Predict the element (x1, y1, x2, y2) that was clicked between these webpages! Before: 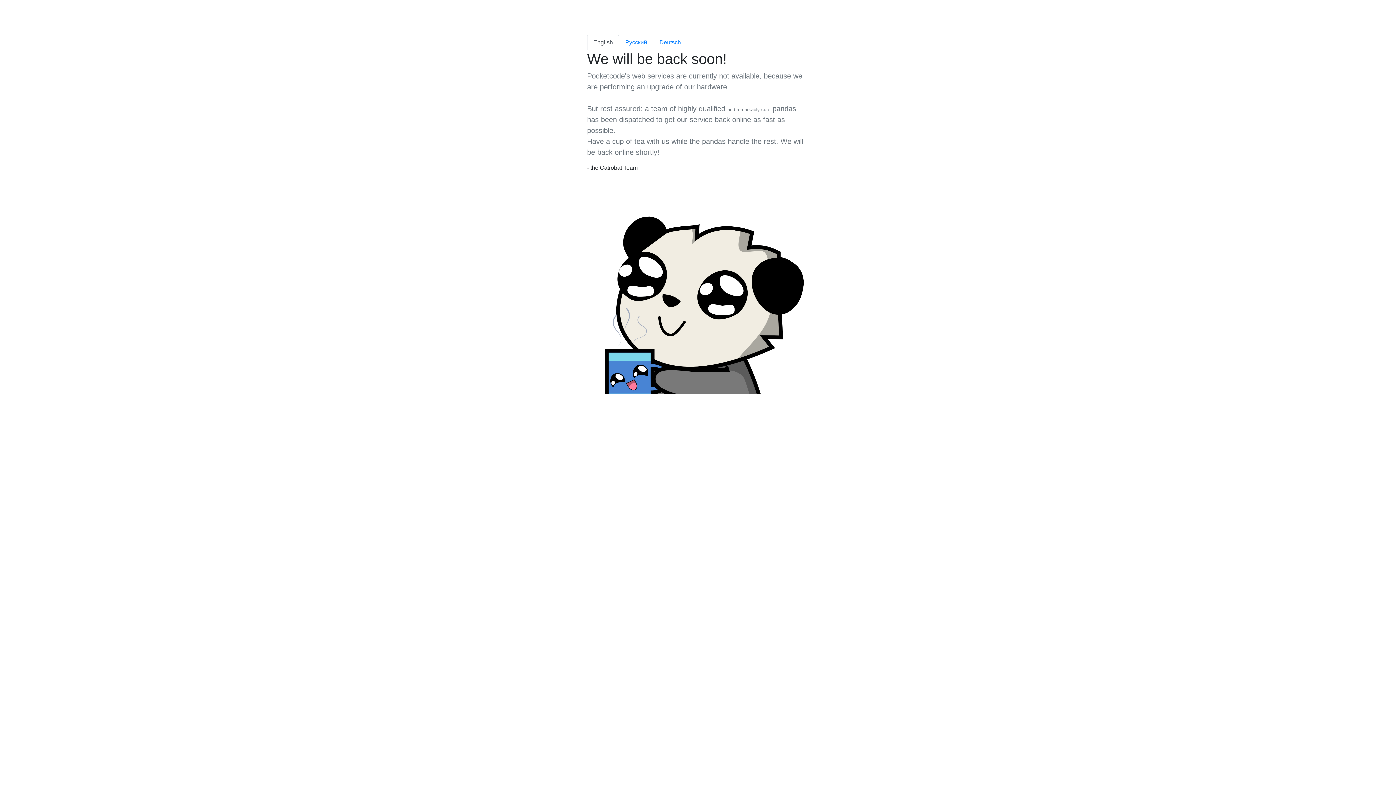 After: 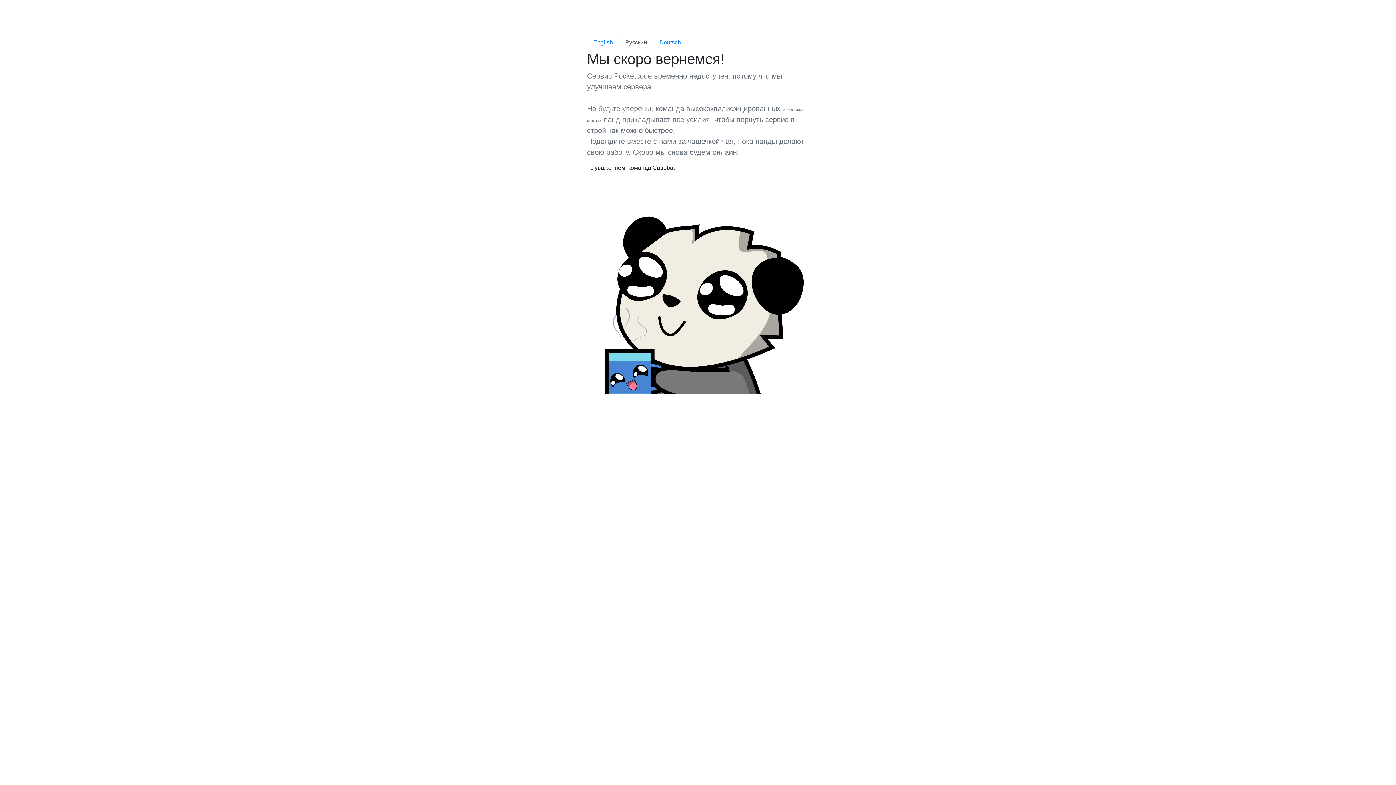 Action: label: Pусский bbox: (619, 34, 653, 50)